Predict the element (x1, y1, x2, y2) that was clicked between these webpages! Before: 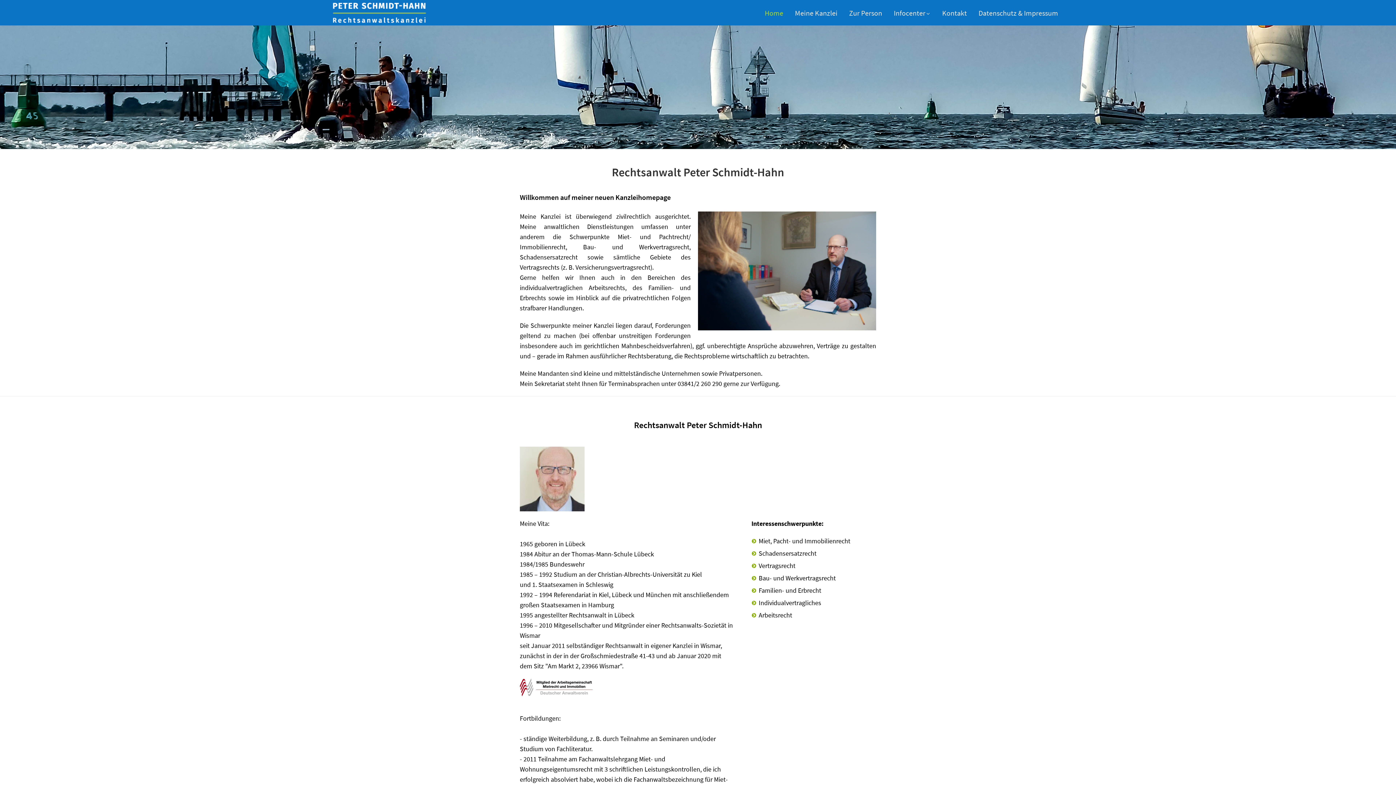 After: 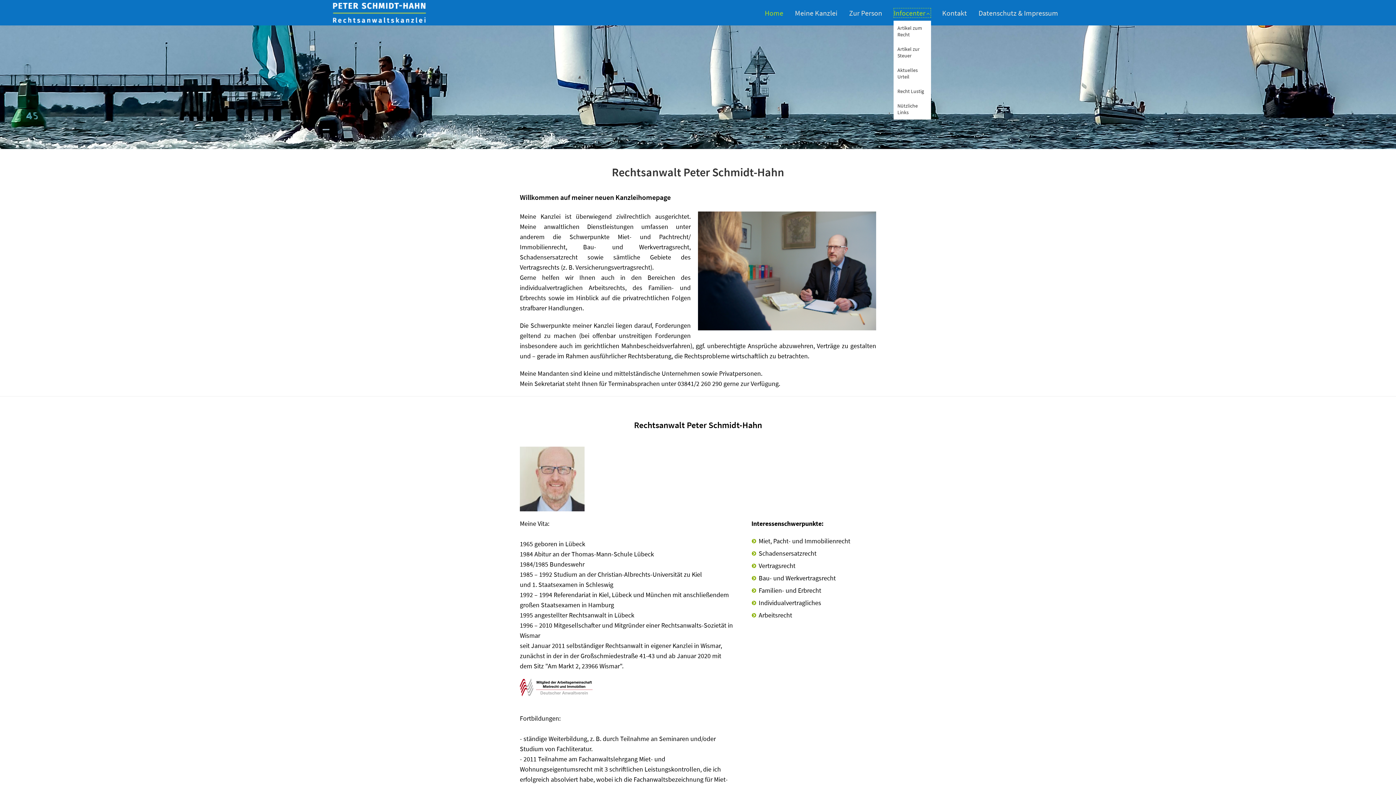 Action: bbox: (893, 7, 931, 17) label: Infocenter